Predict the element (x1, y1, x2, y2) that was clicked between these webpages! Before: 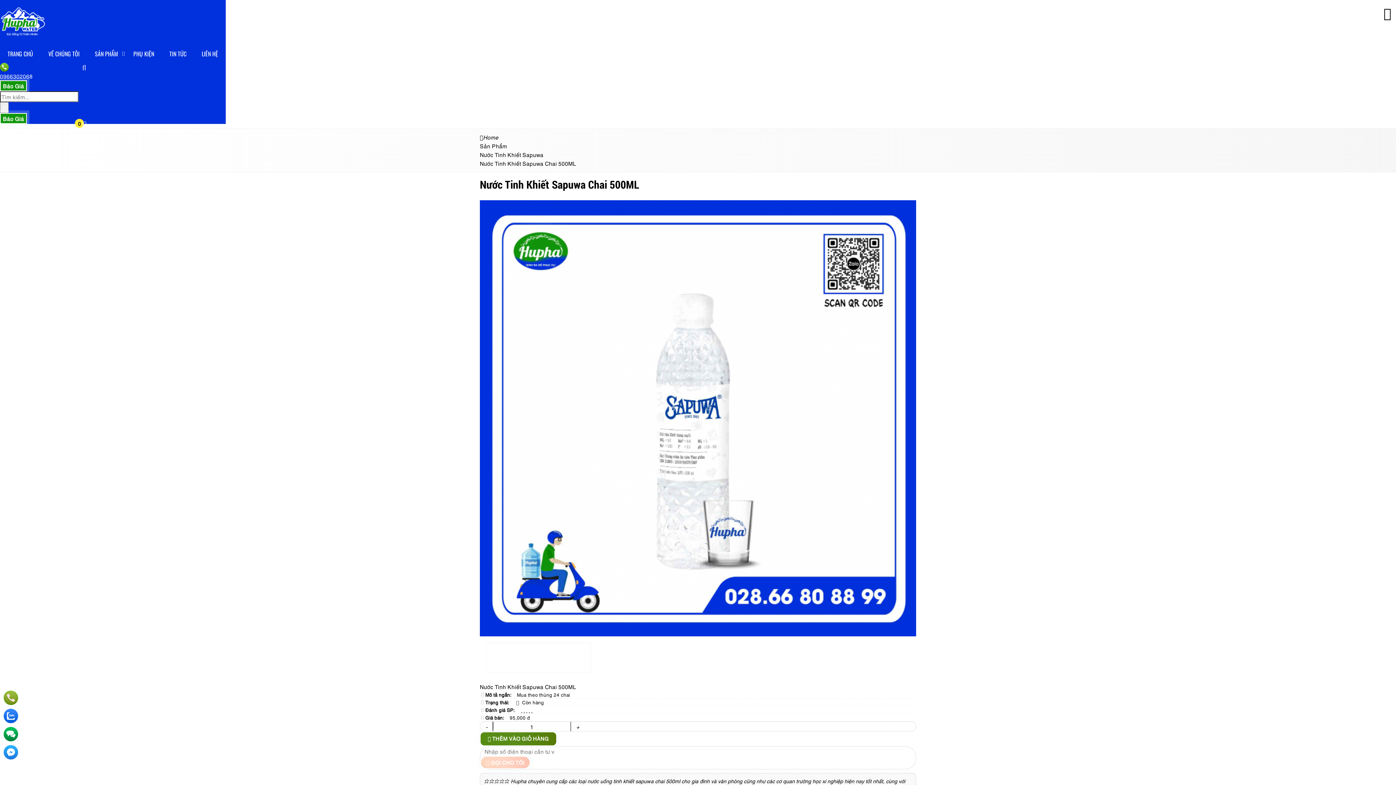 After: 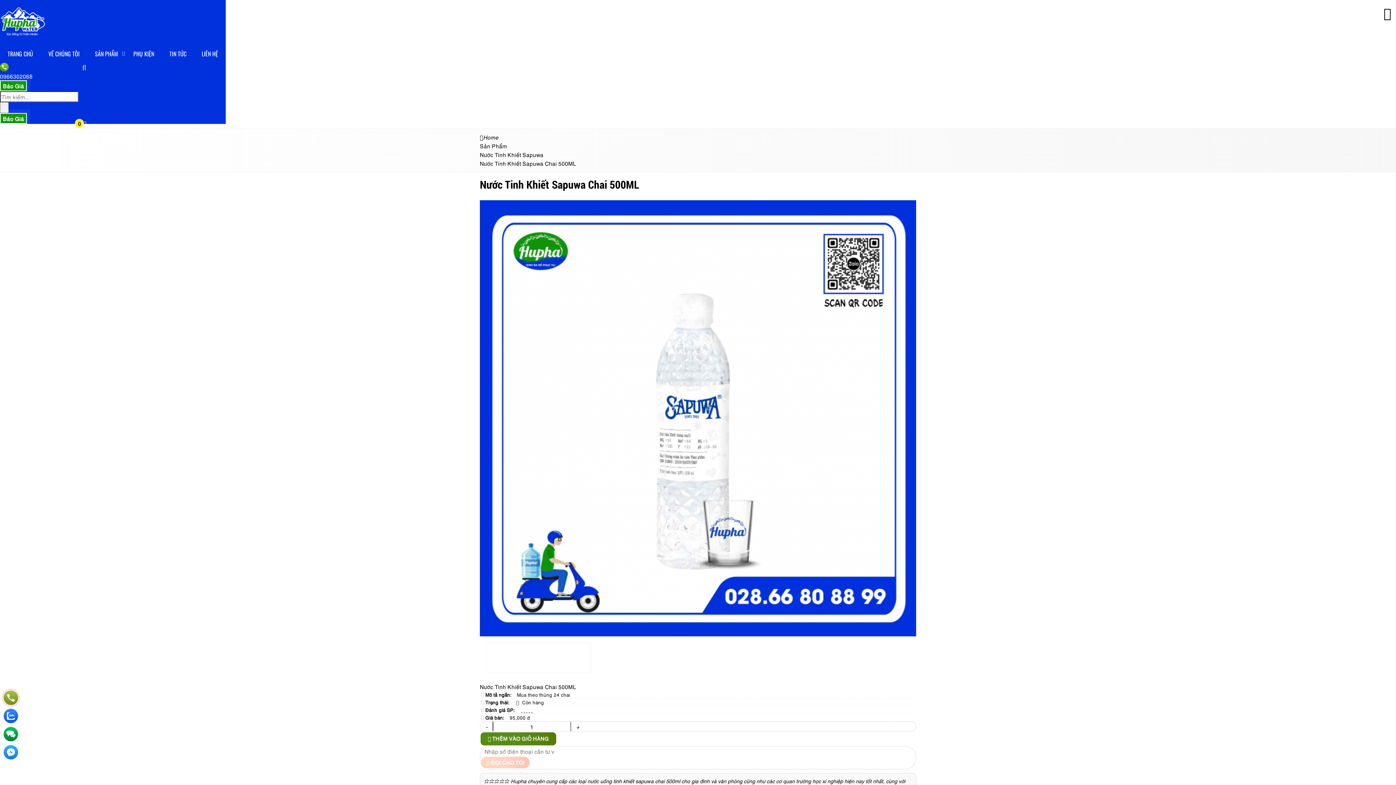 Action: bbox: (482, 723, 491, 730) label: -